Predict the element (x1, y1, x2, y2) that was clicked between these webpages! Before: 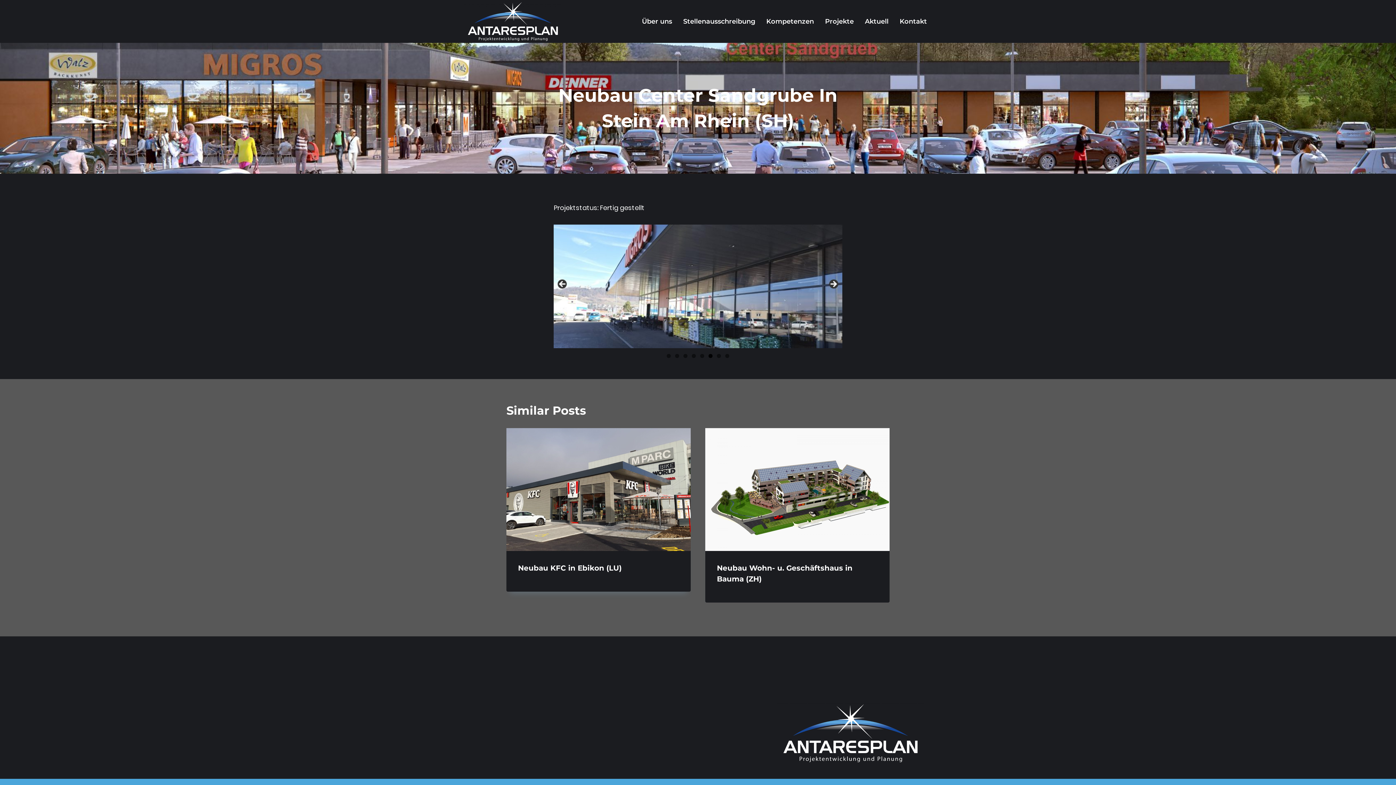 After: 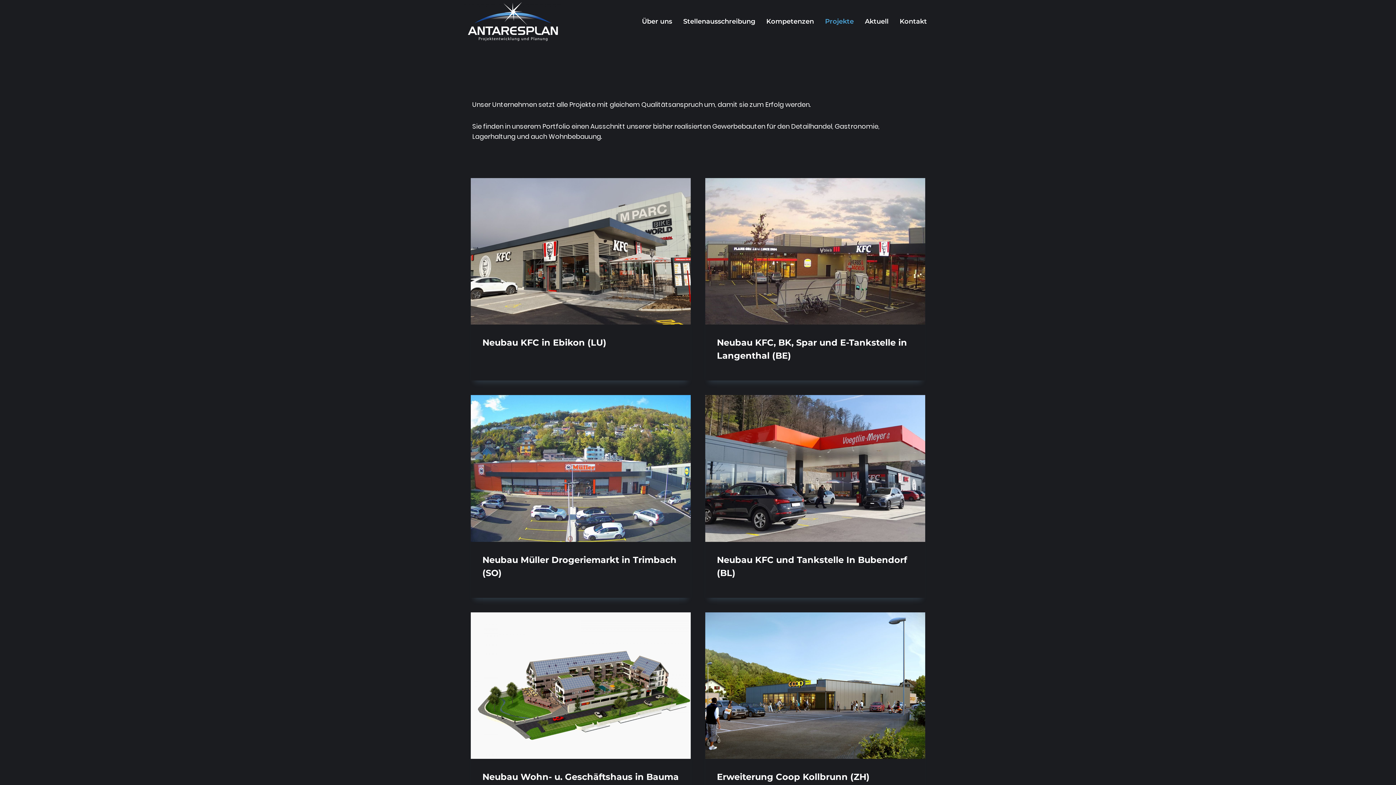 Action: label: Projekte bbox: (819, 12, 859, 30)